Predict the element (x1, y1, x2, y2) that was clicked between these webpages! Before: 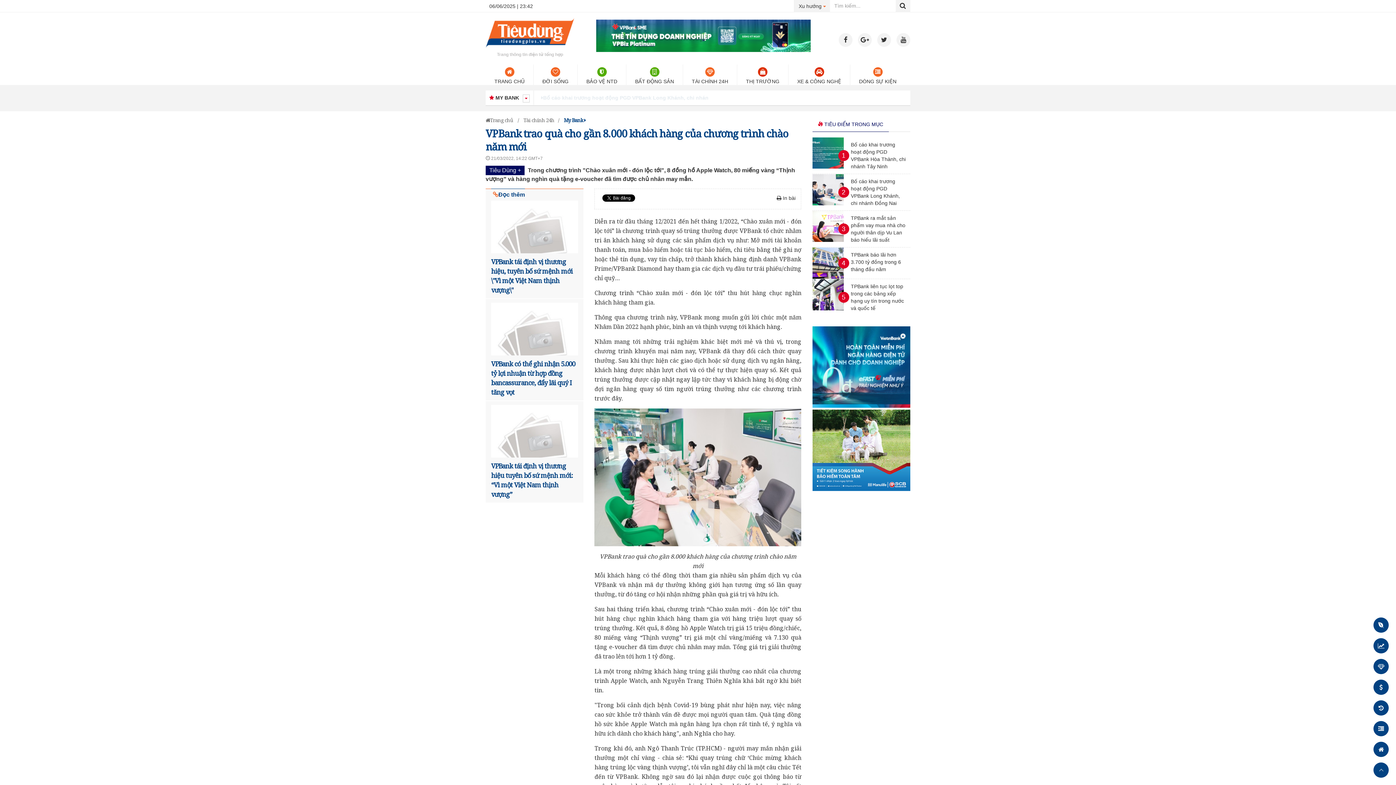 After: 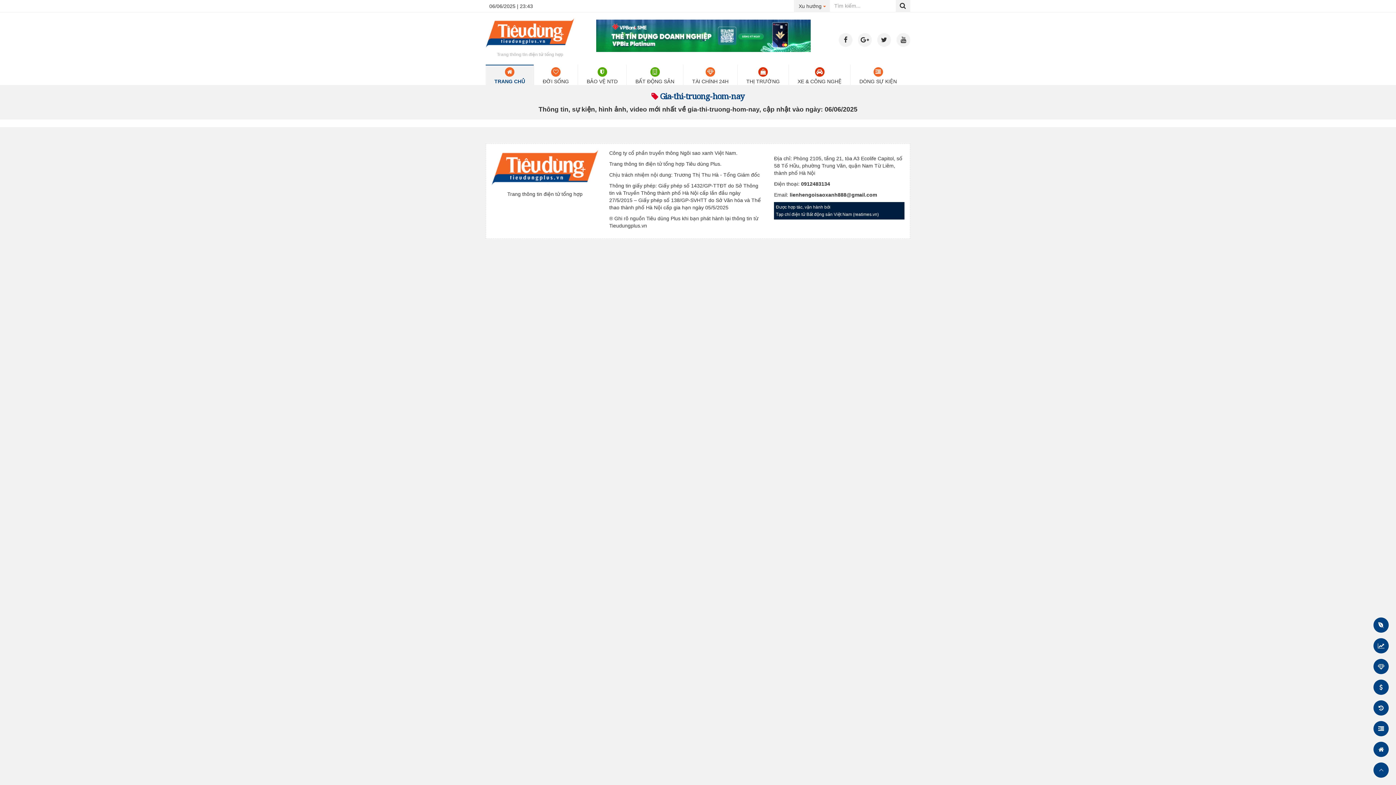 Action: bbox: (1373, 617, 1389, 633)